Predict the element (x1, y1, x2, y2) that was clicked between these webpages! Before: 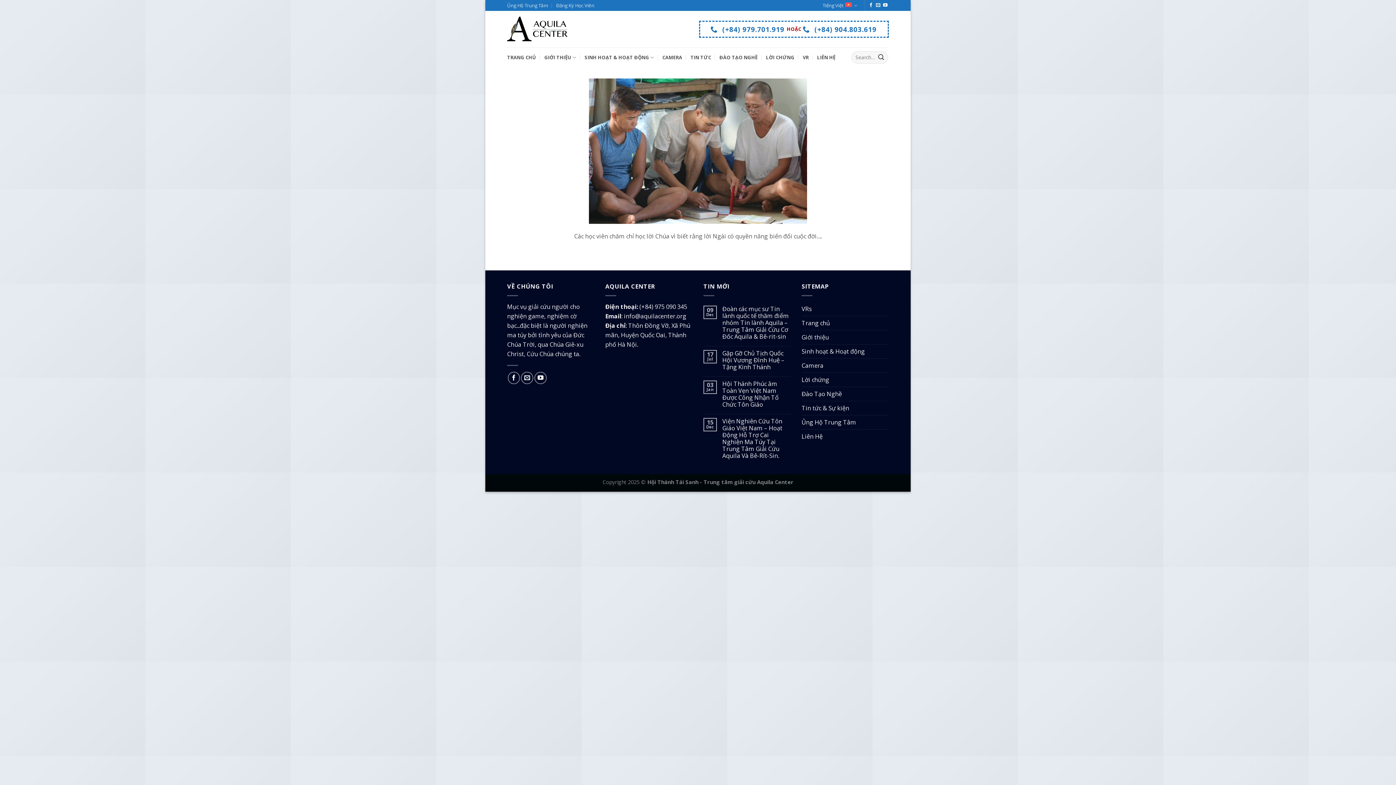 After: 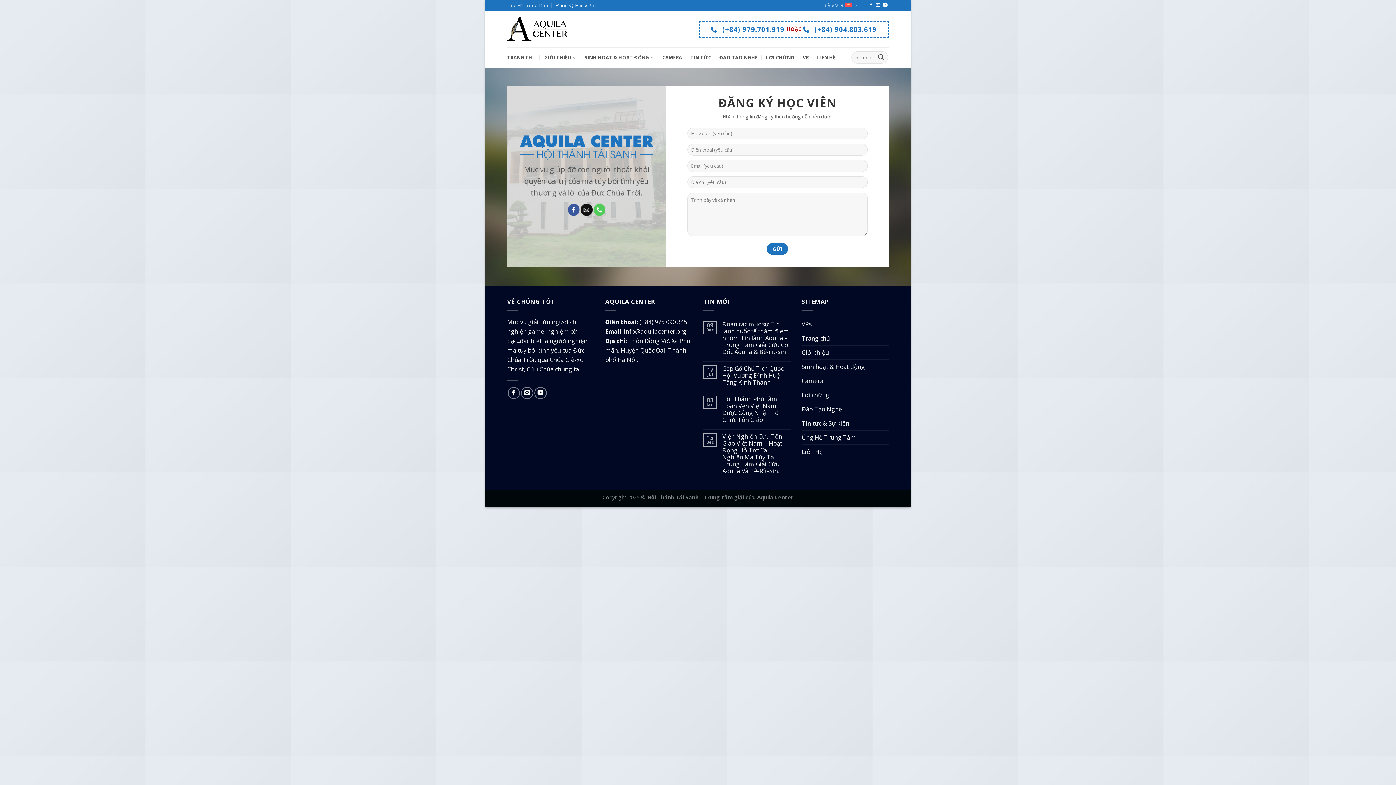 Action: label: Đăng Ký Học Viên bbox: (556, 0, 594, 10)